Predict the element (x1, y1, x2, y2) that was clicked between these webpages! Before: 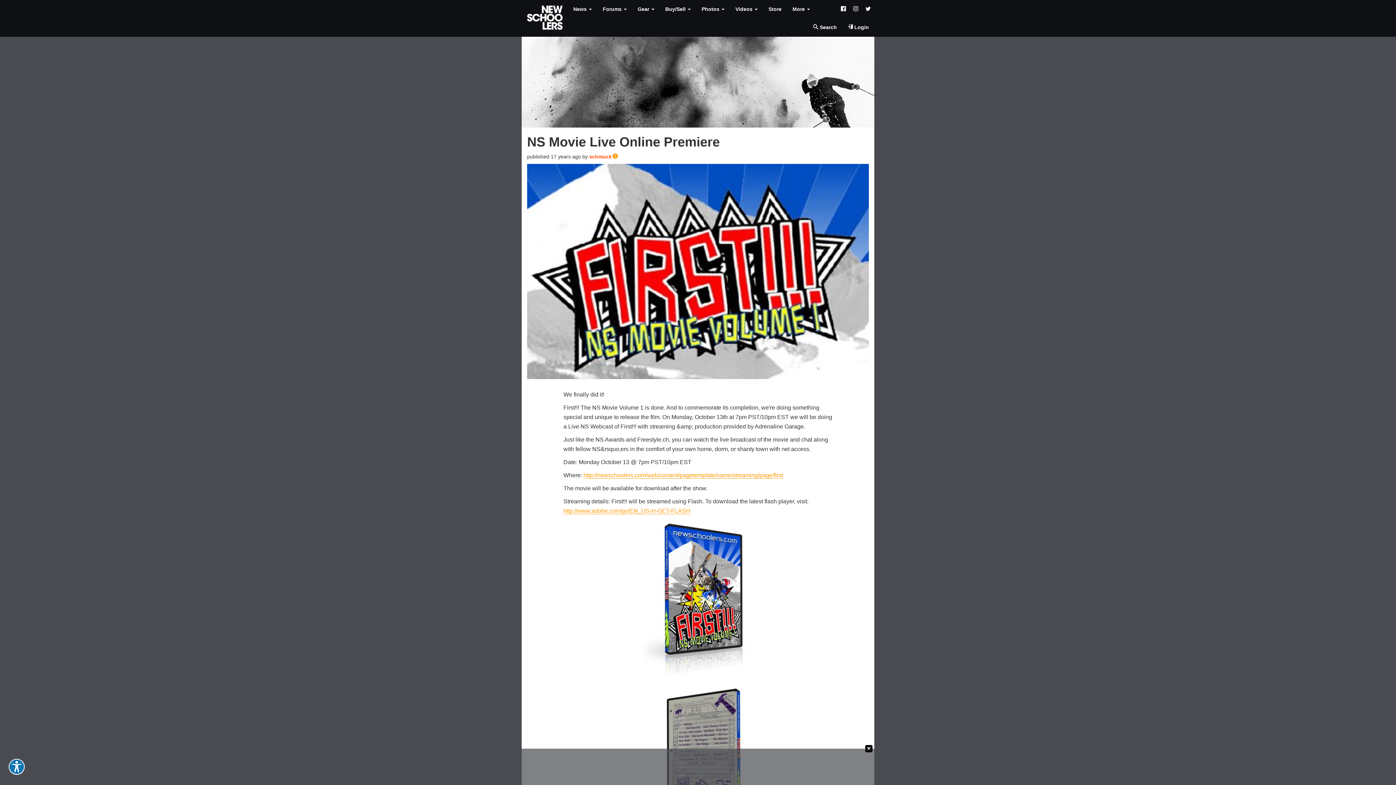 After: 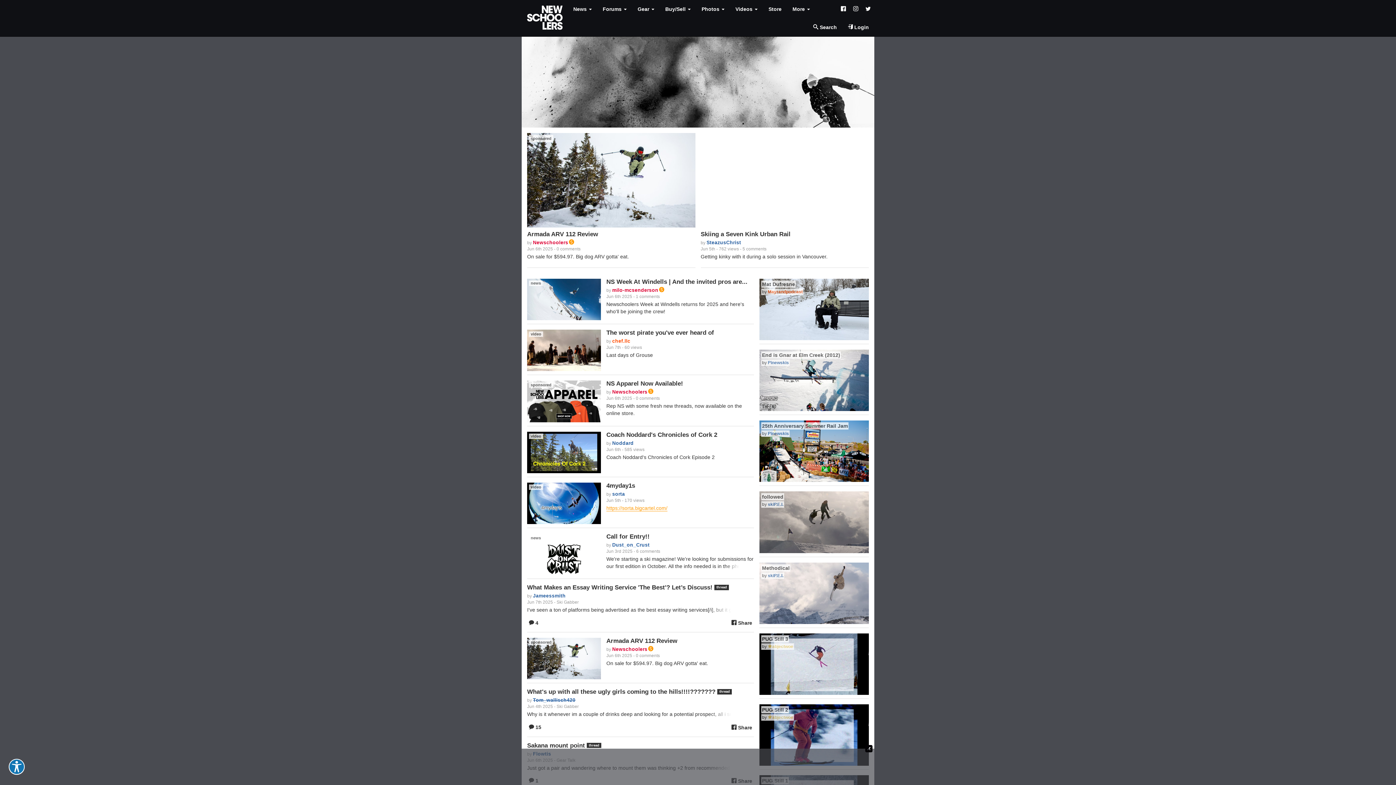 Action: bbox: (521, 0, 568, 34)